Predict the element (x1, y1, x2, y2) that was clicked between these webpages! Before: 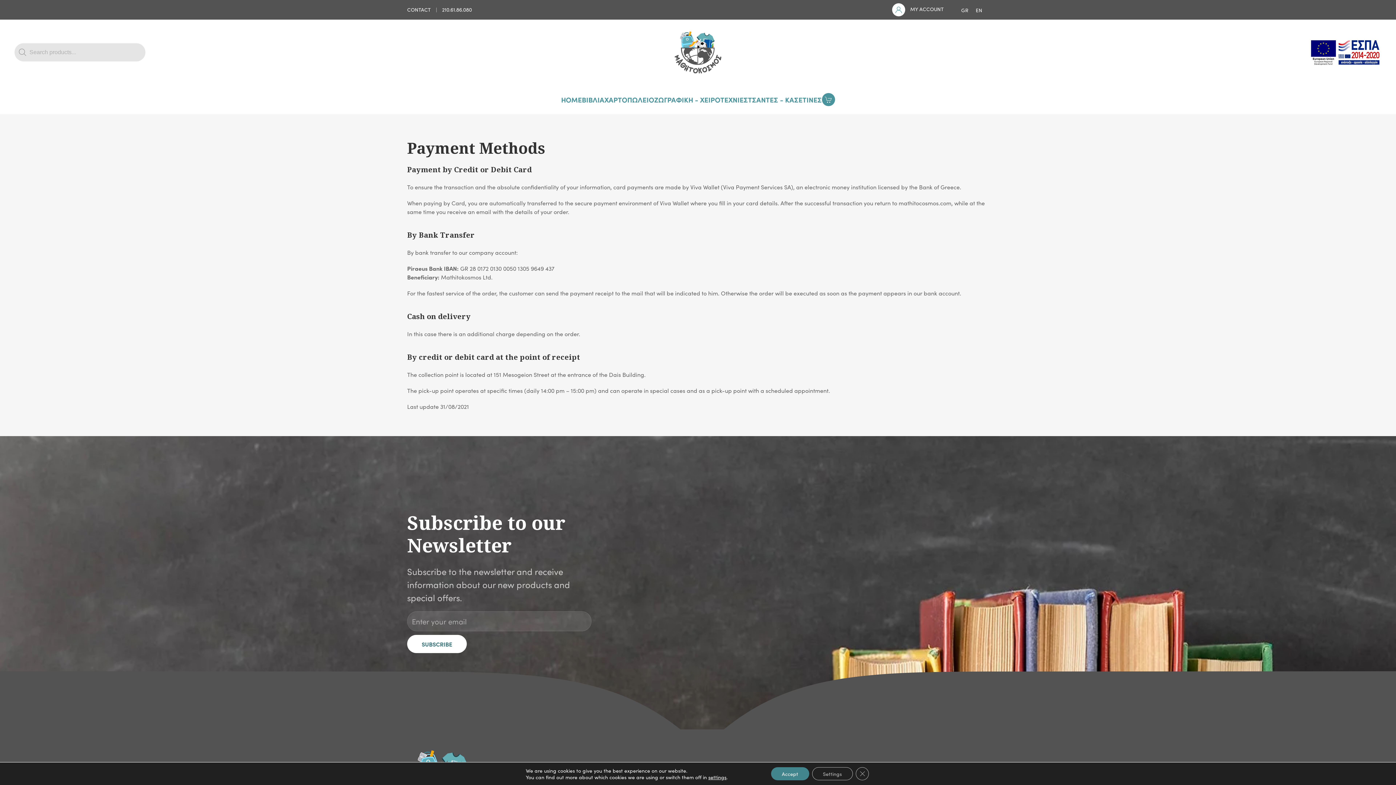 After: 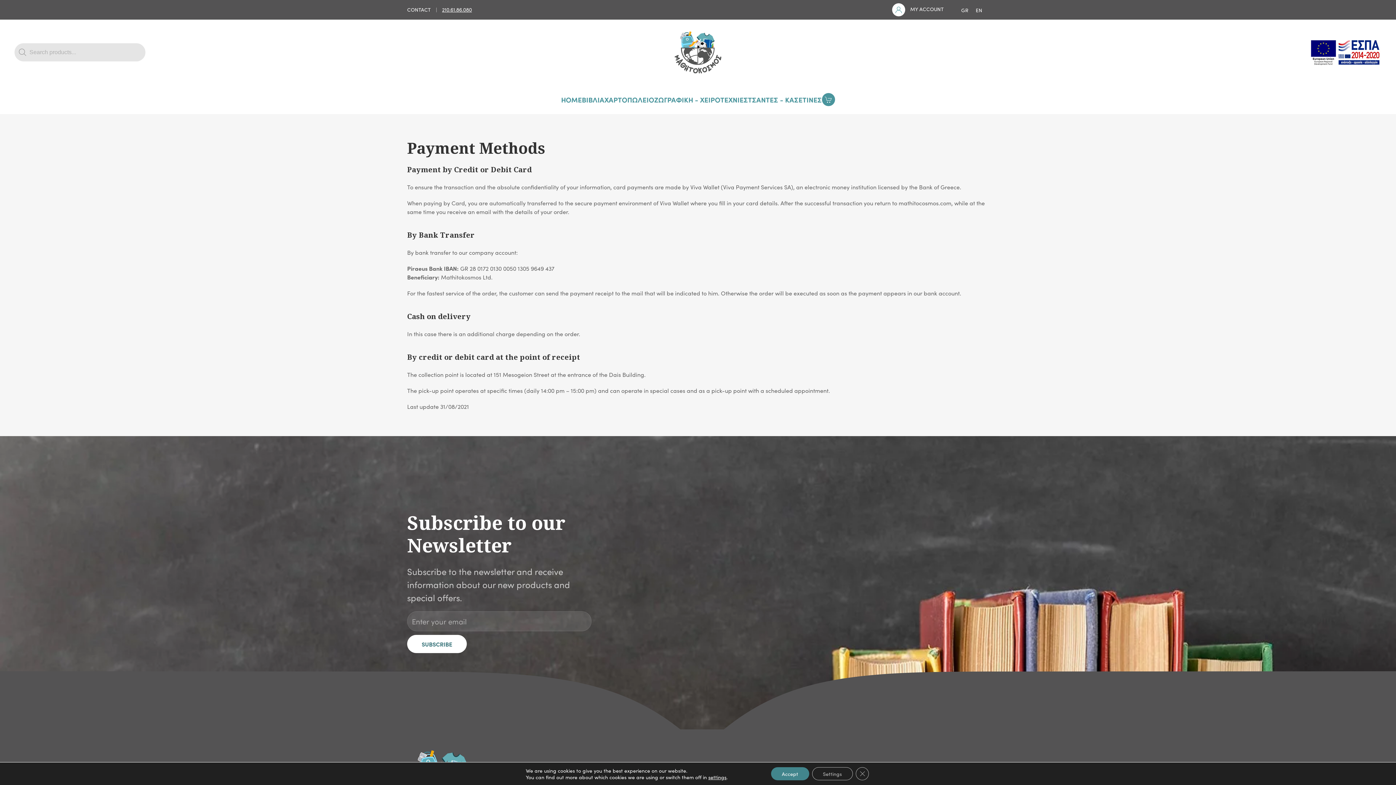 Action: label: 210.61.86.080 bbox: (442, 5, 472, 13)